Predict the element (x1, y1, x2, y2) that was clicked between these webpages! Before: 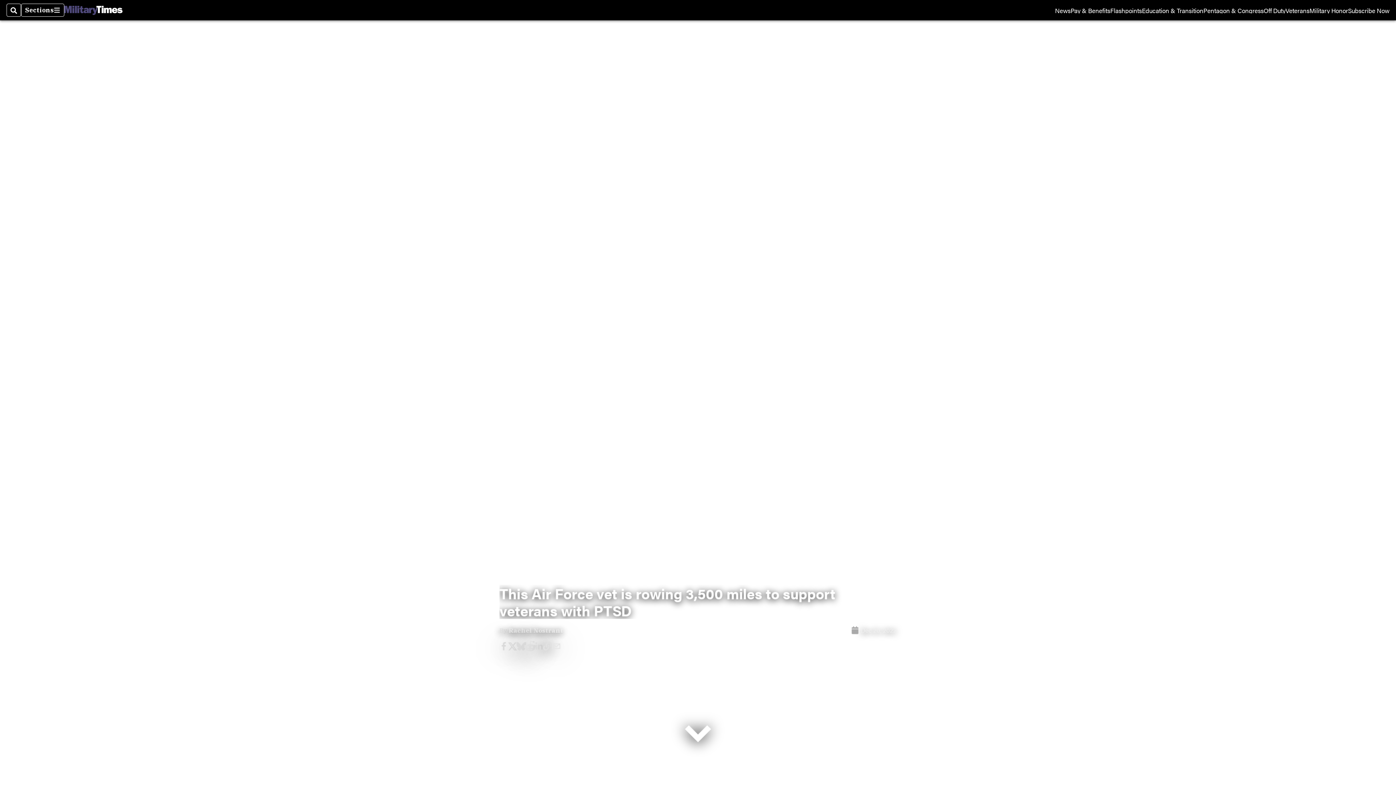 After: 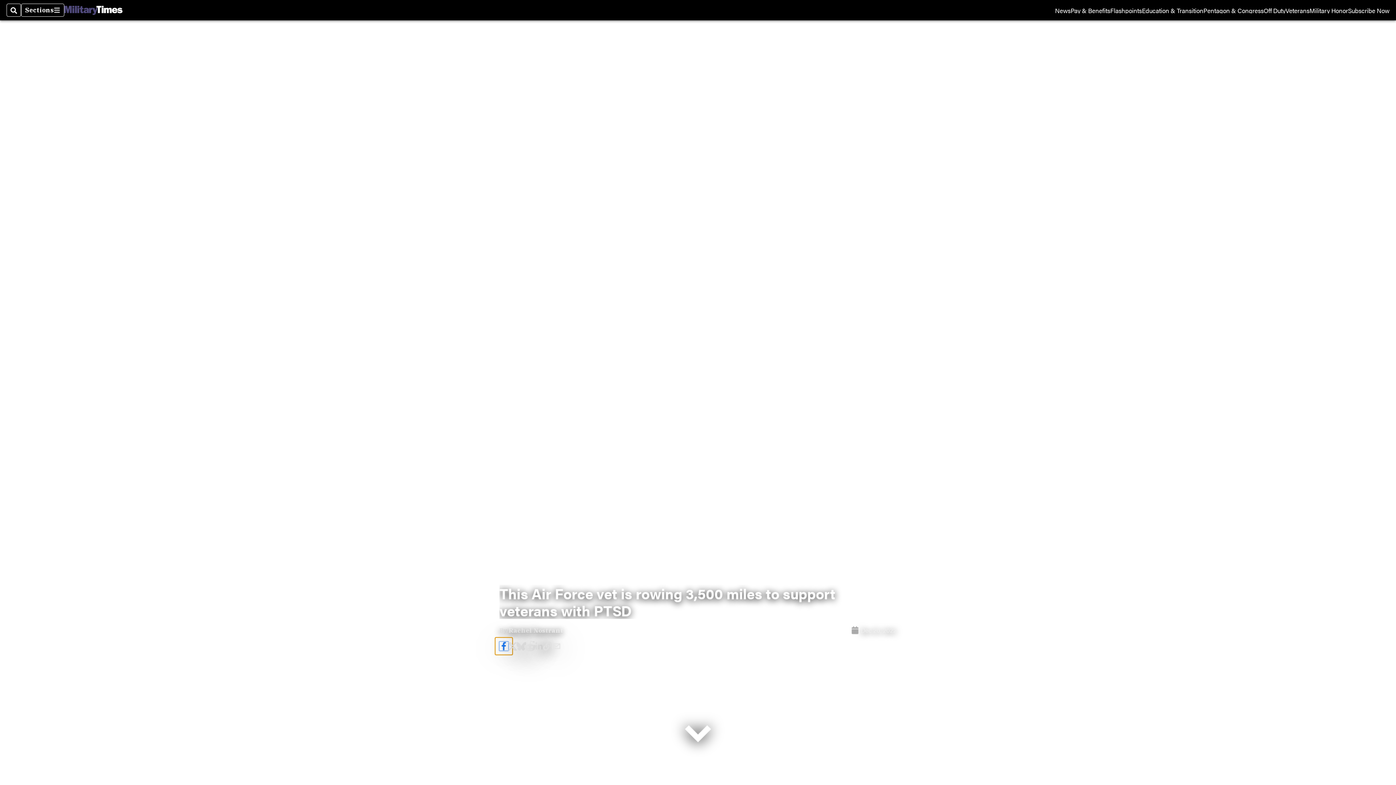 Action: bbox: (499, 642, 508, 651)